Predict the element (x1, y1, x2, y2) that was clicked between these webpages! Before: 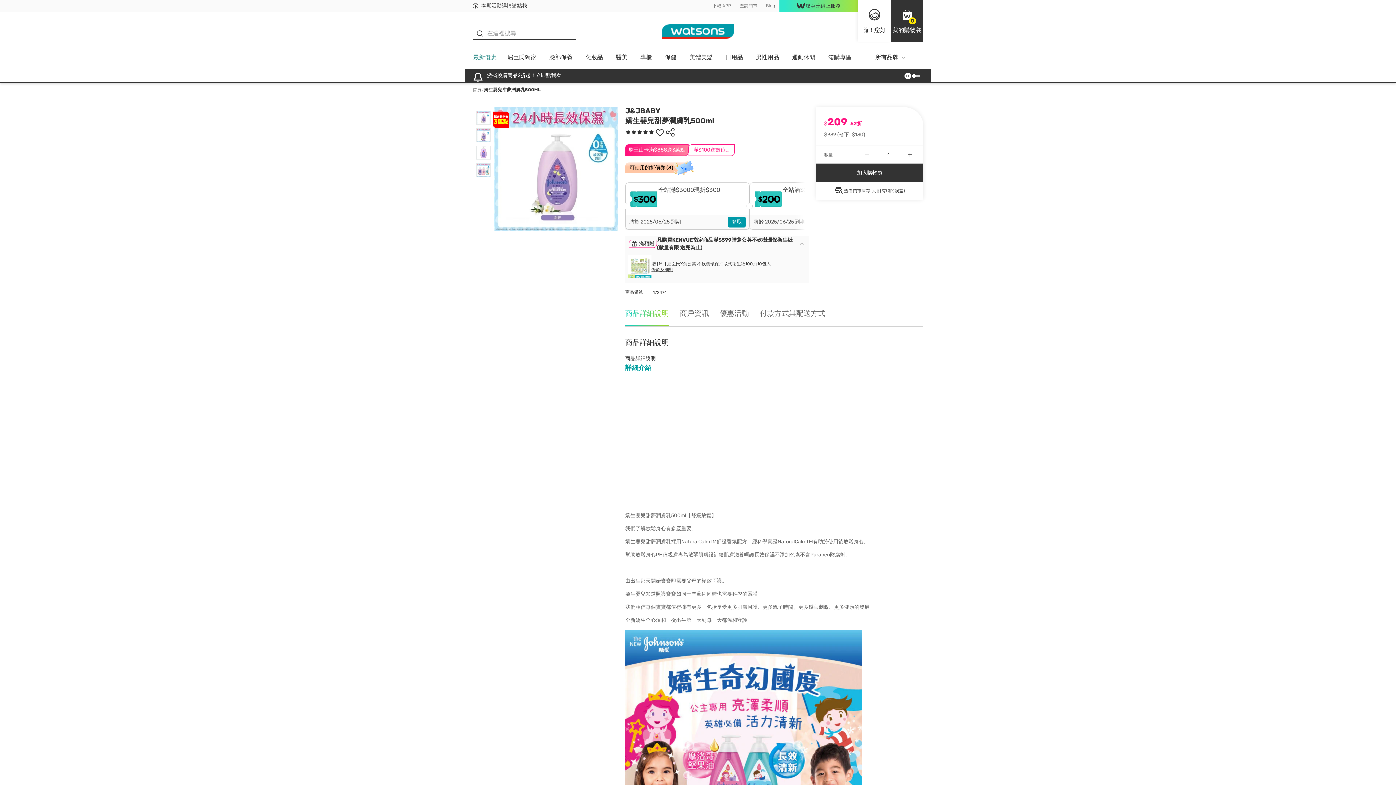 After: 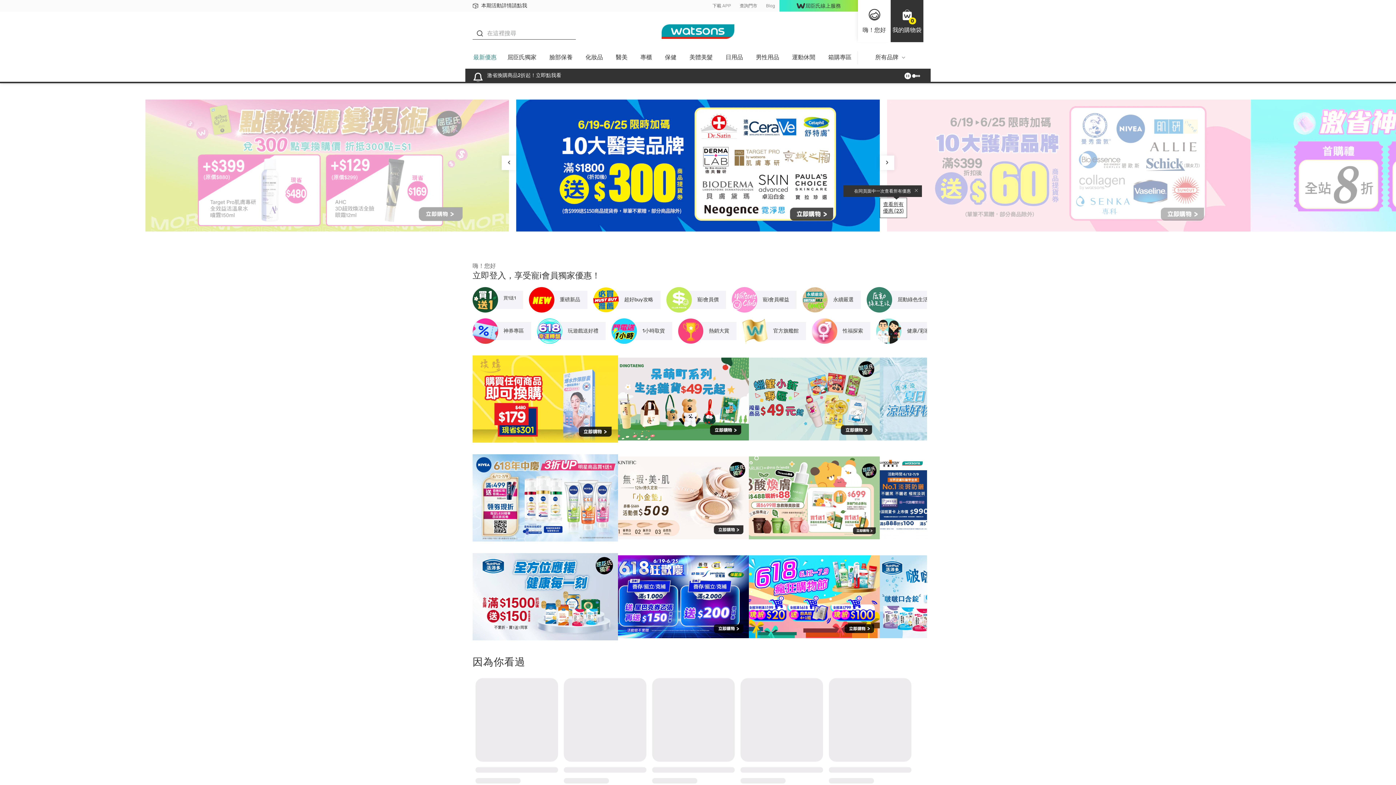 Action: bbox: (708, 0, 735, 11) label: 下載 APP